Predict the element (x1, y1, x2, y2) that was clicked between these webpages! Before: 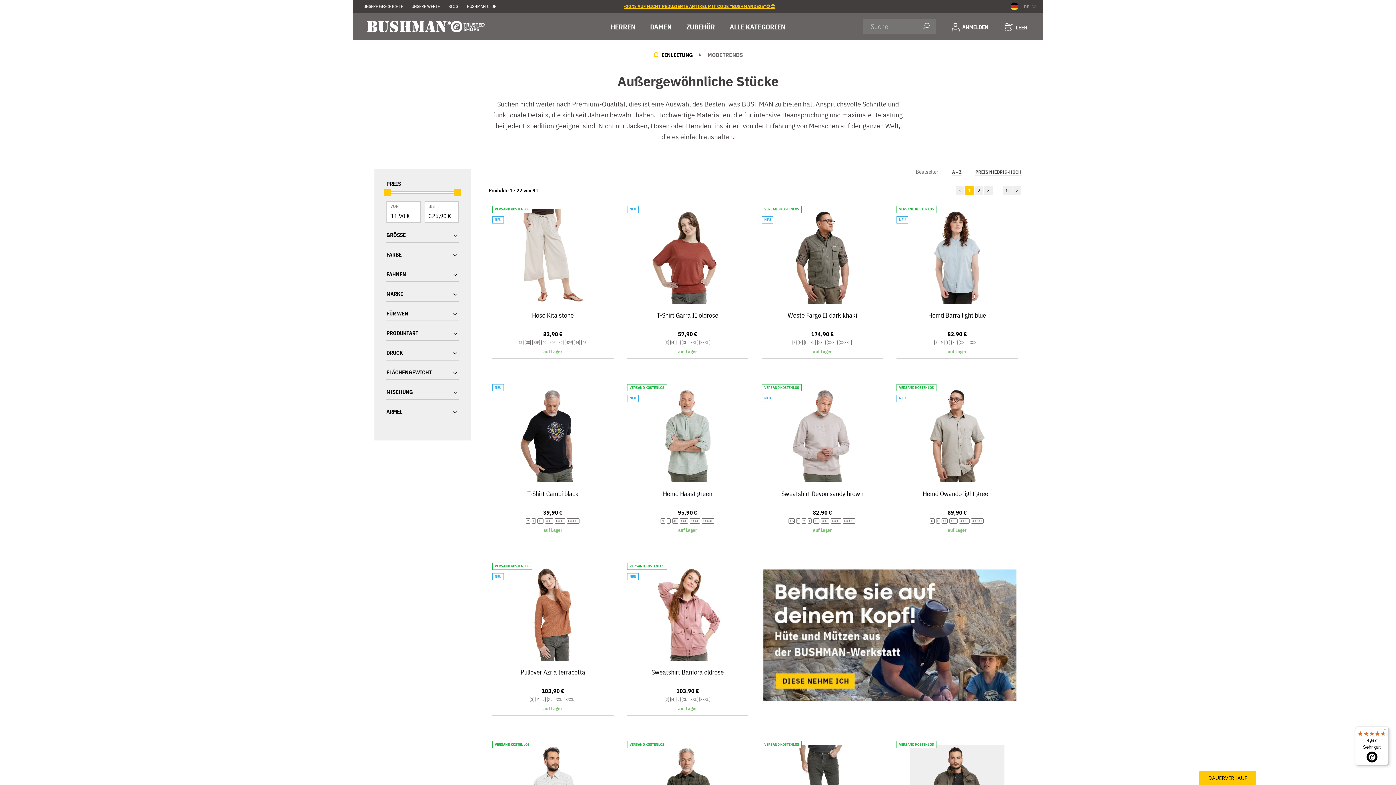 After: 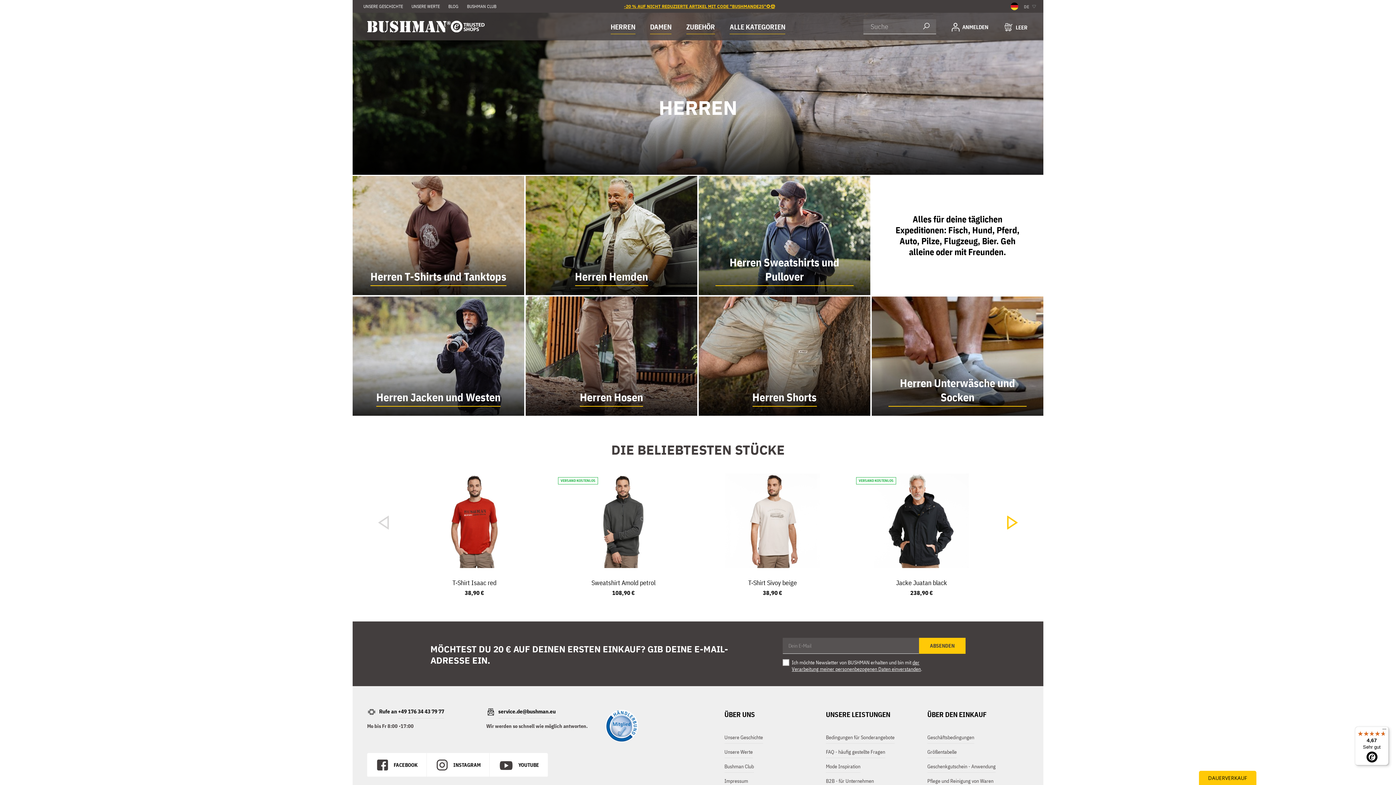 Action: bbox: (610, 22, 635, 31) label: HERREN